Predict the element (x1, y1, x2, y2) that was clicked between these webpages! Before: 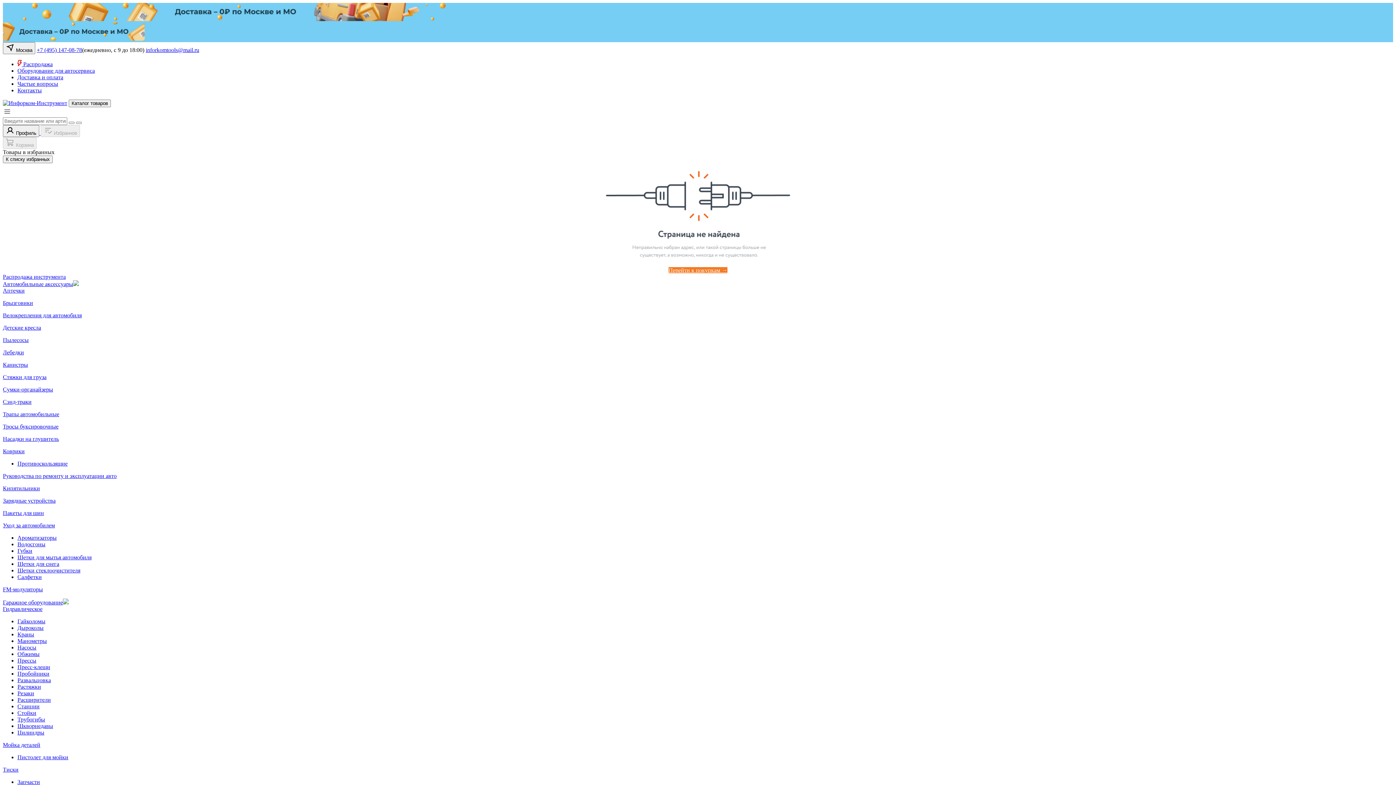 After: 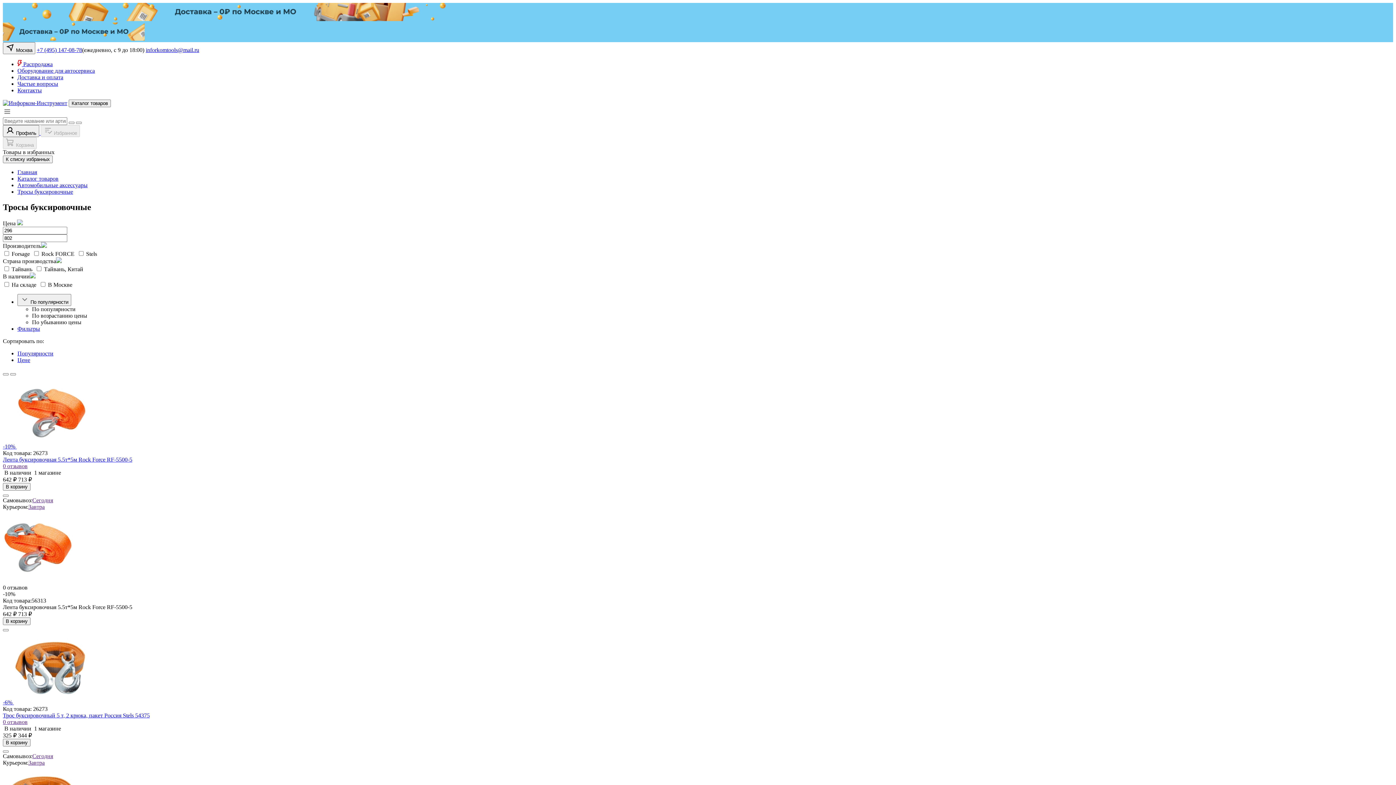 Action: bbox: (2, 423, 58, 429) label: Тросы буксировочные